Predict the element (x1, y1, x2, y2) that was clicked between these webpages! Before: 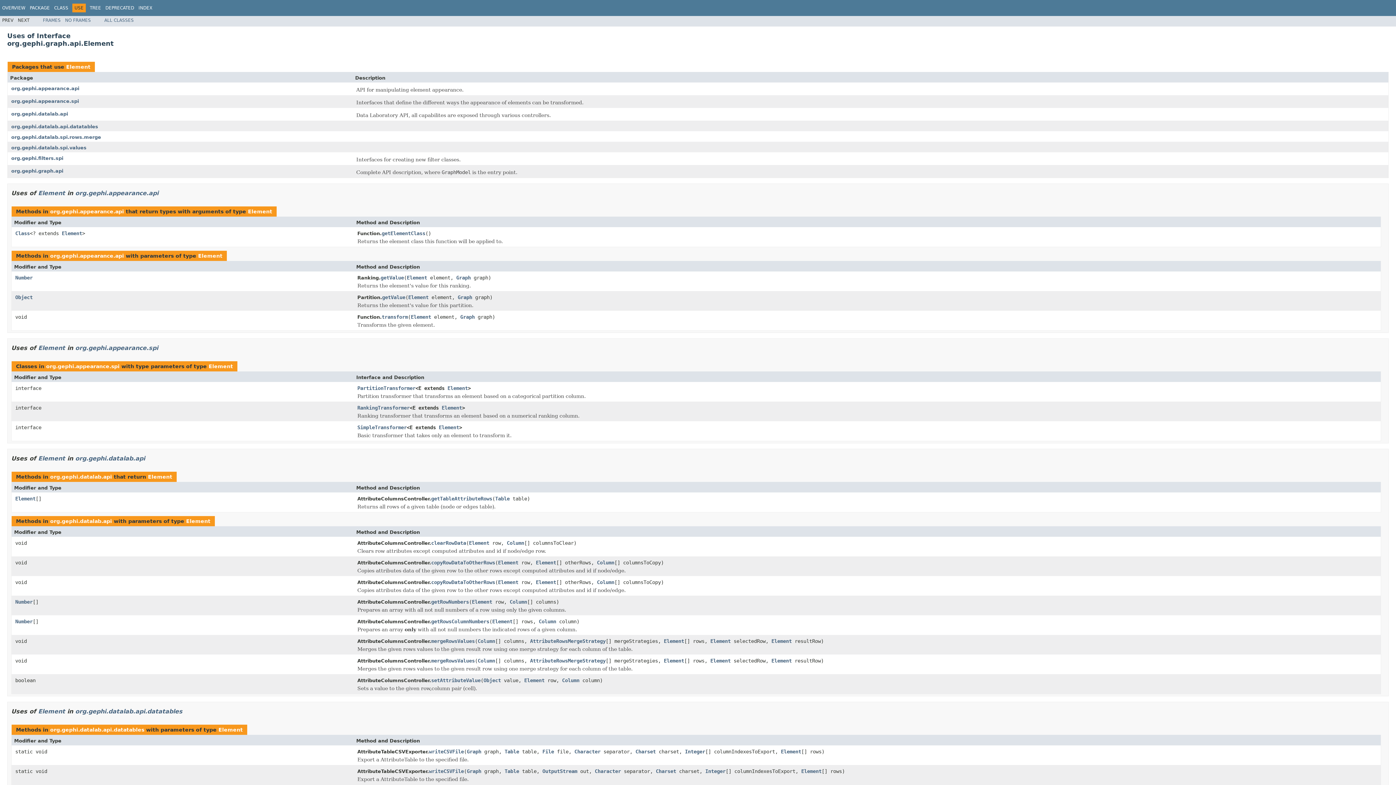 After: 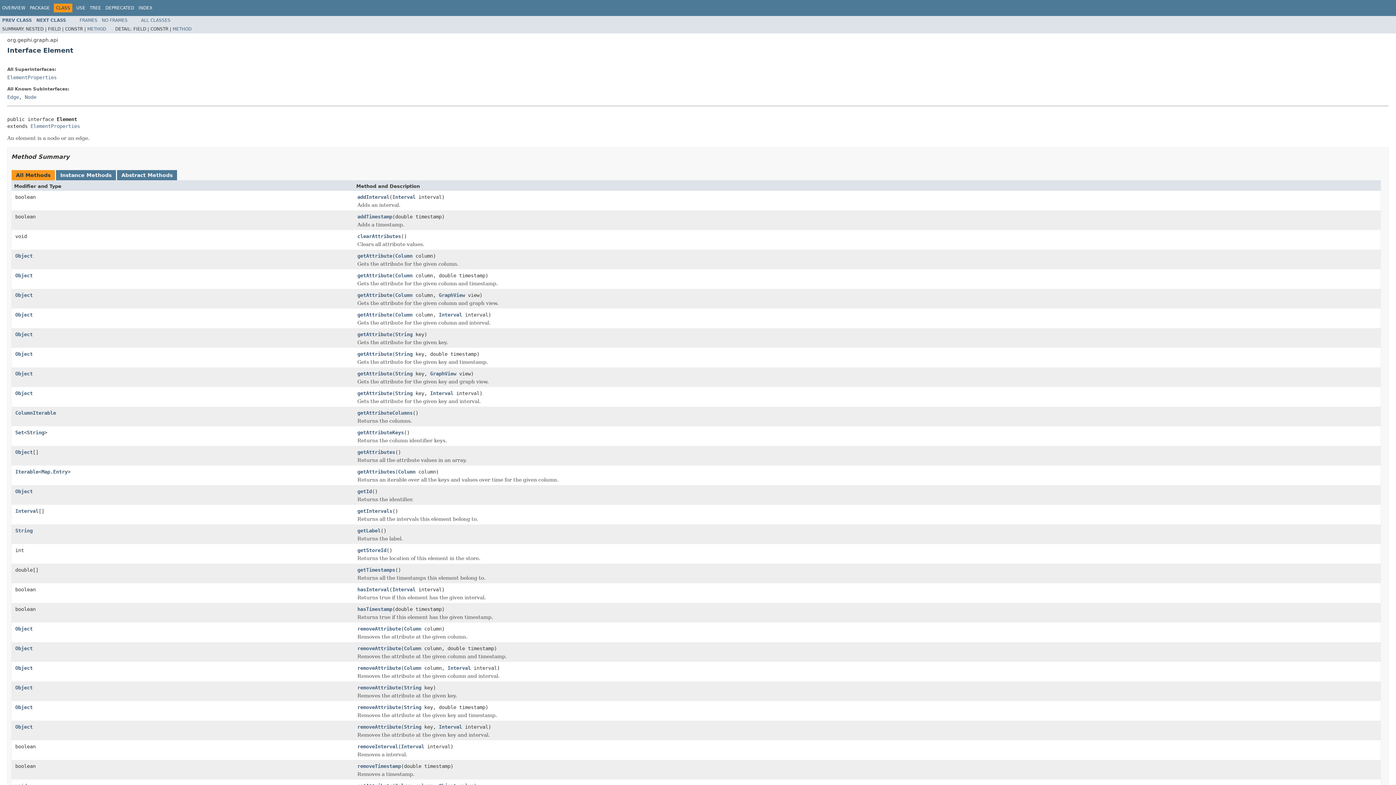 Action: bbox: (54, 5, 68, 10) label: CLASS